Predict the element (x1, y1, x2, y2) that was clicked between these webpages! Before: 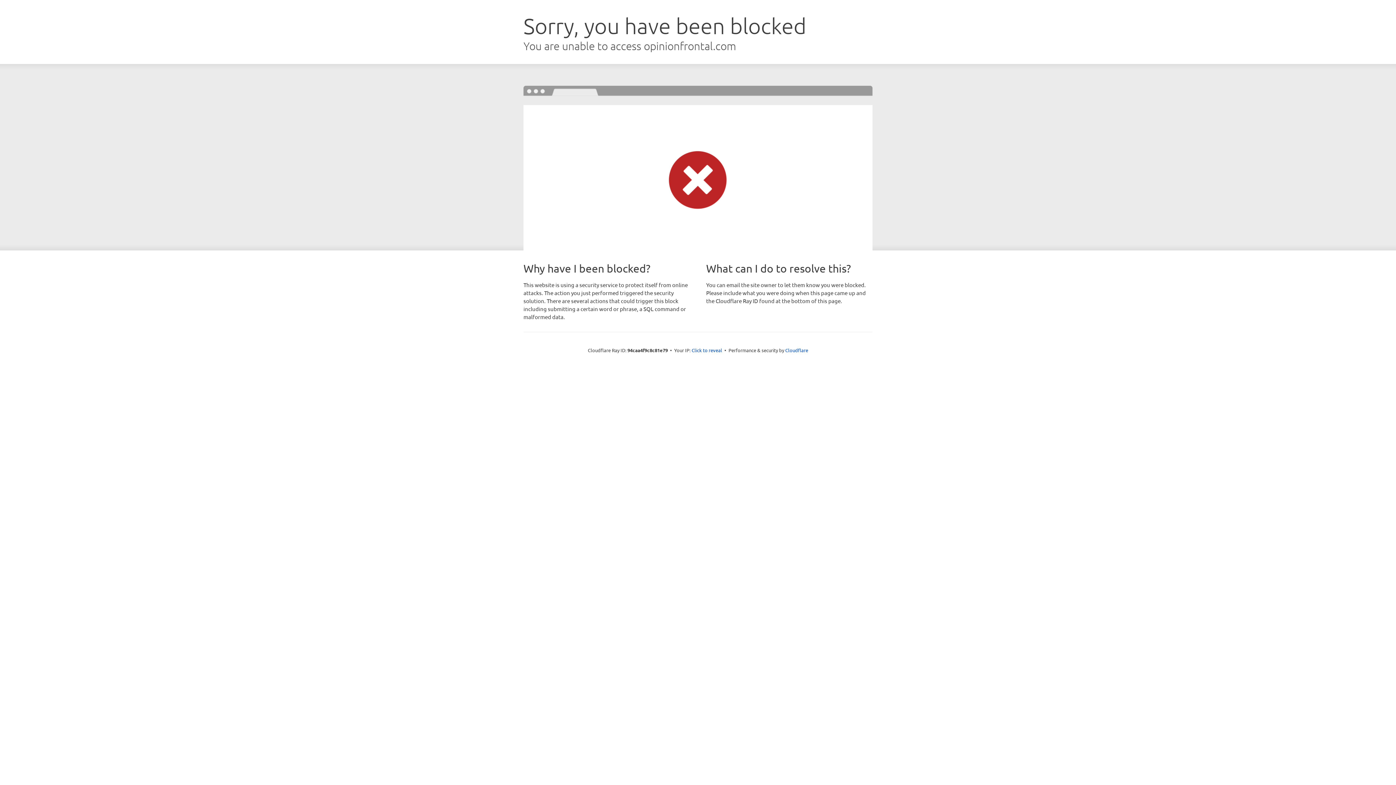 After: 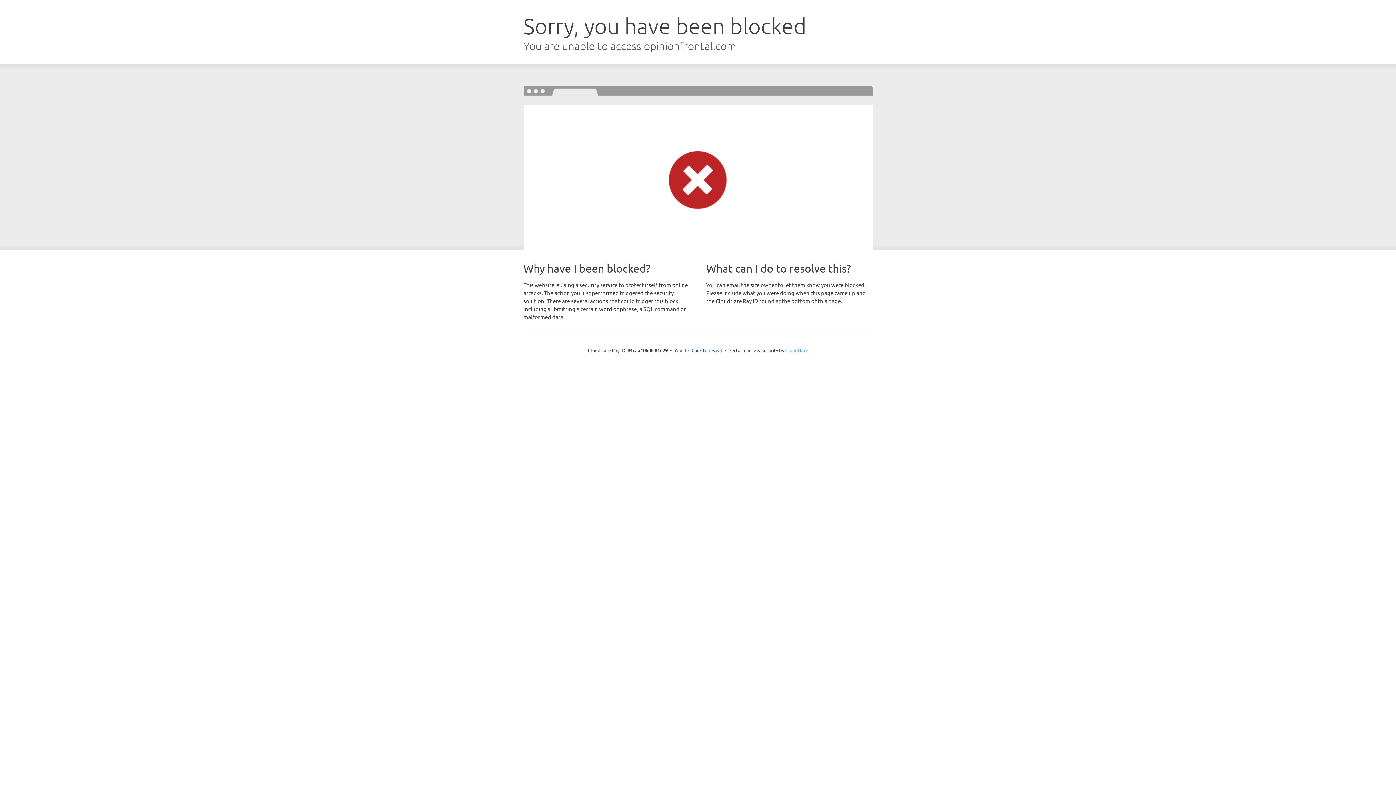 Action: bbox: (785, 347, 808, 353) label: Cloudflare